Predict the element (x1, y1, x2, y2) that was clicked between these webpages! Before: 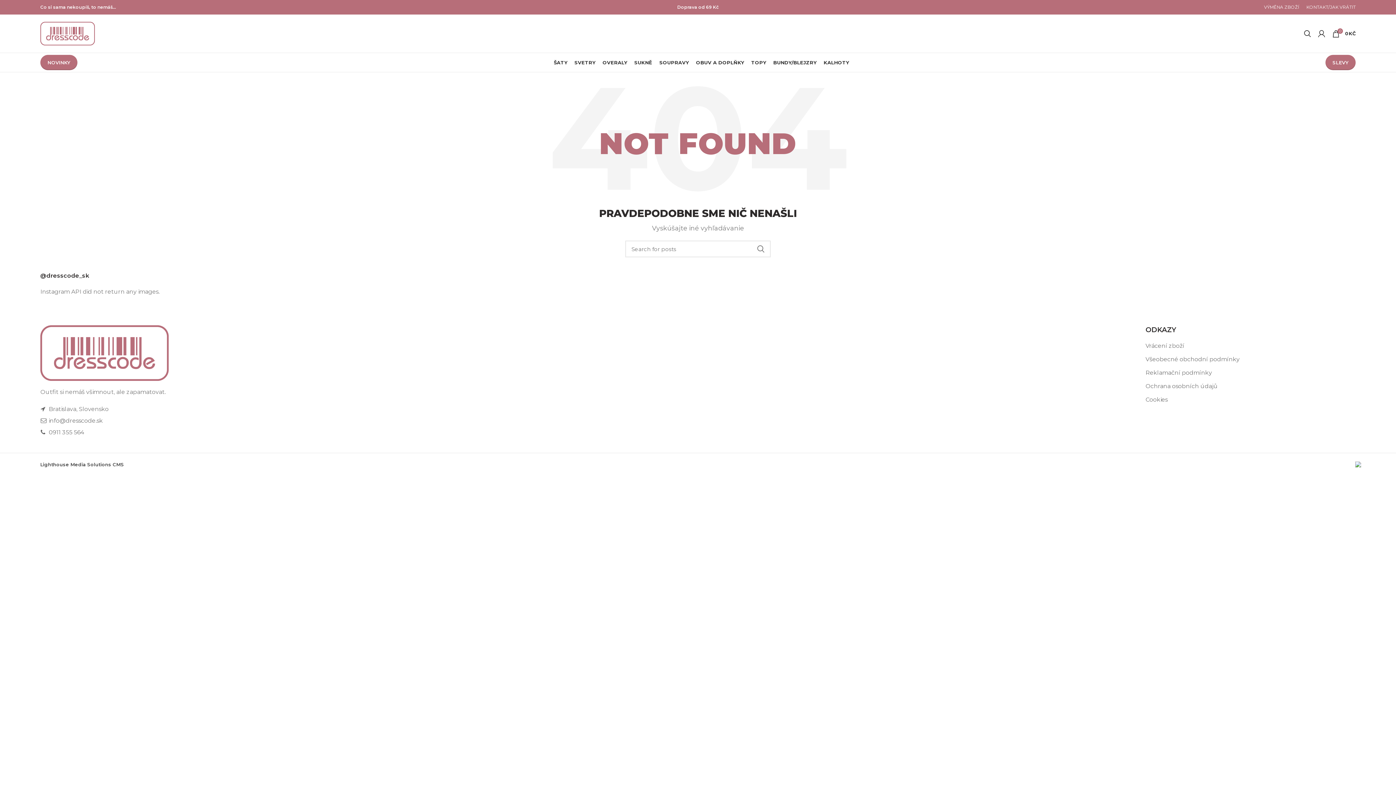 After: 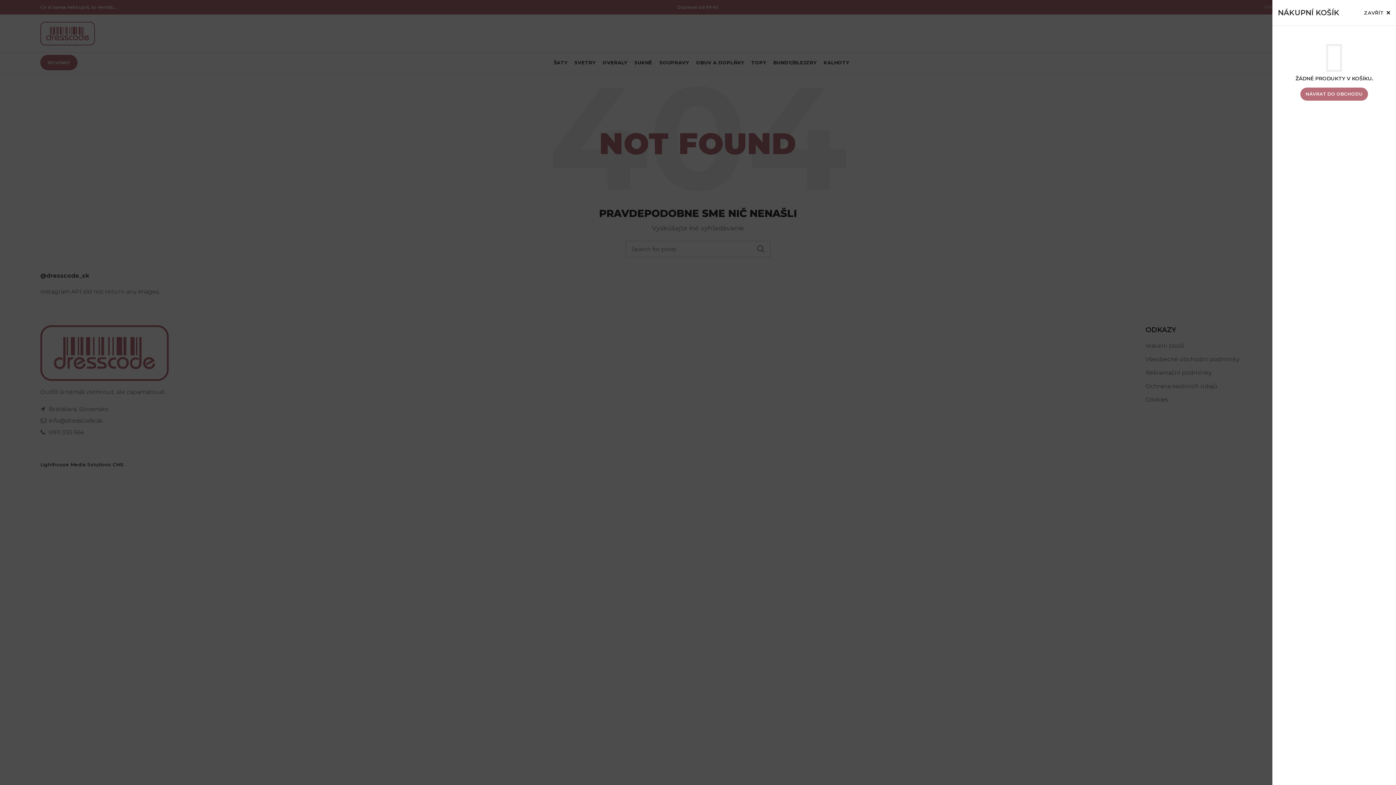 Action: bbox: (1329, 26, 1359, 40) label: 0
0KČ